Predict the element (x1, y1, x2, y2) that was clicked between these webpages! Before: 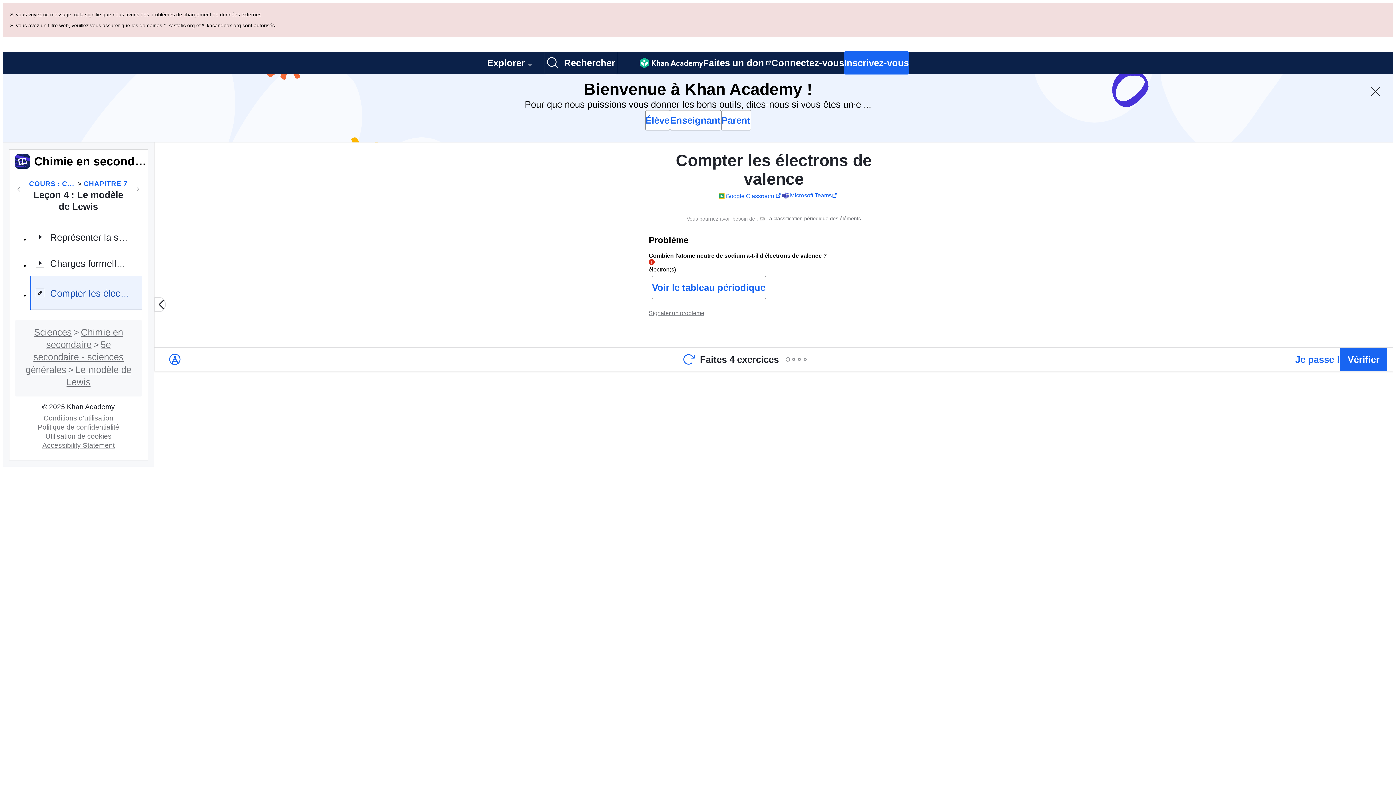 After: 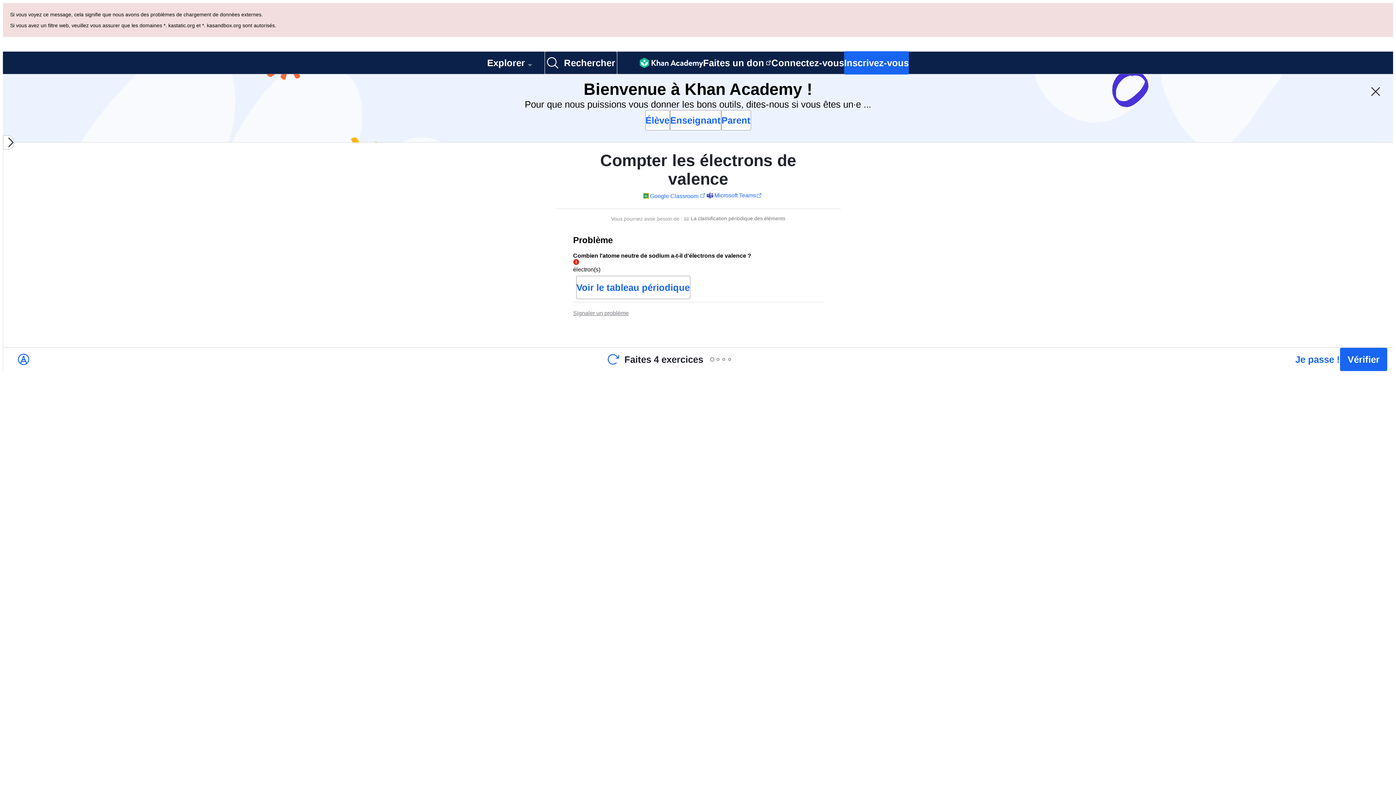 Action: bbox: (154, 229, 165, 243) label: Fermer la liste des contenus